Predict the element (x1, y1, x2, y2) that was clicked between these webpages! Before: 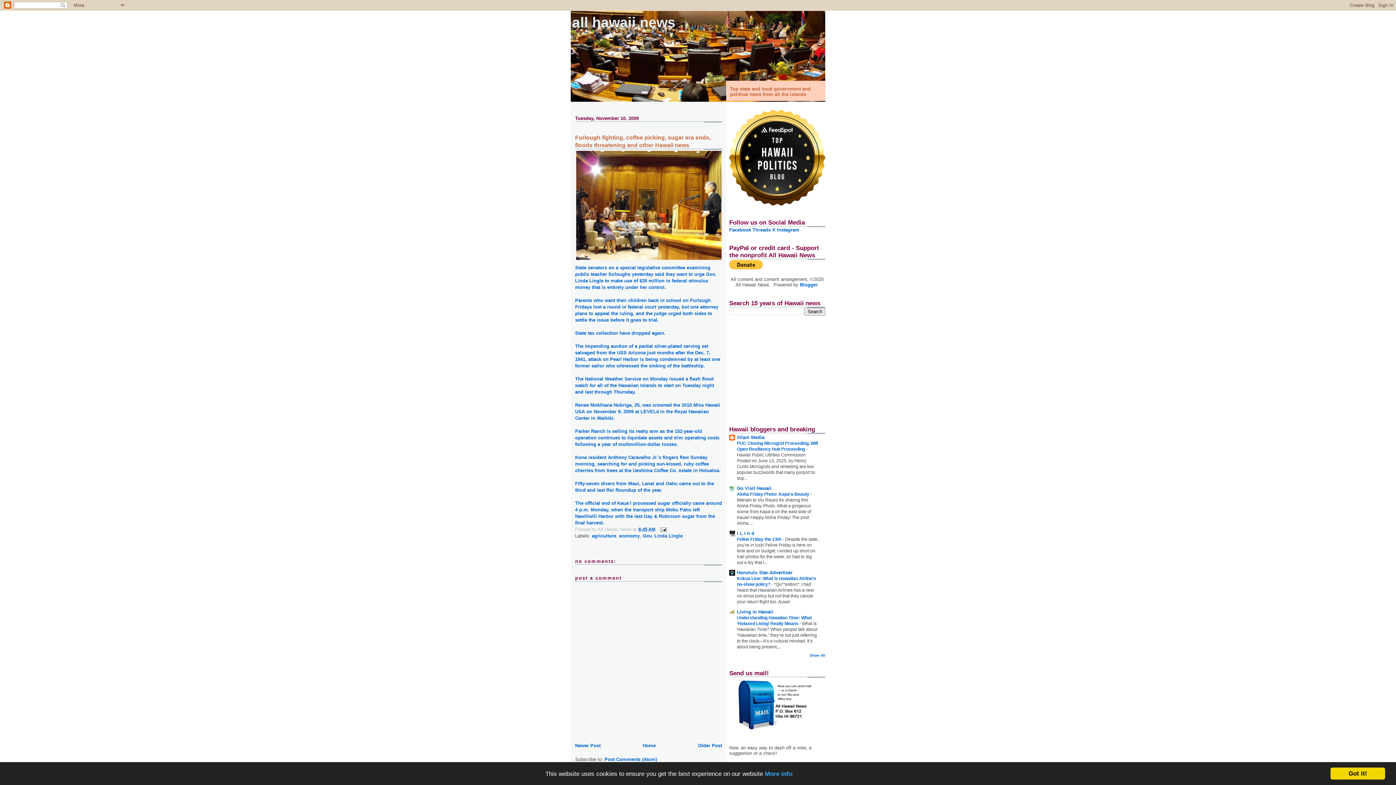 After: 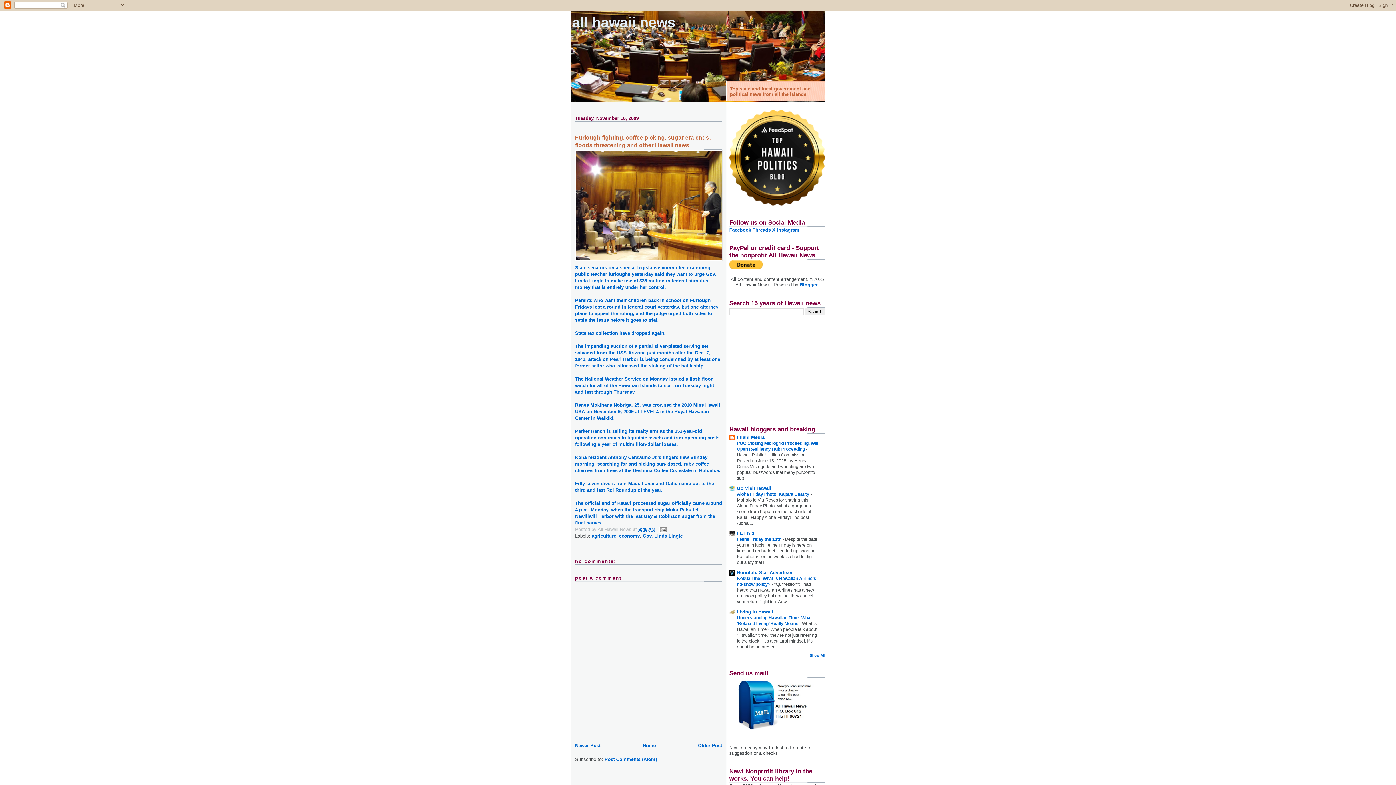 Action: label: Got it! bbox: (1330, 768, 1385, 780)